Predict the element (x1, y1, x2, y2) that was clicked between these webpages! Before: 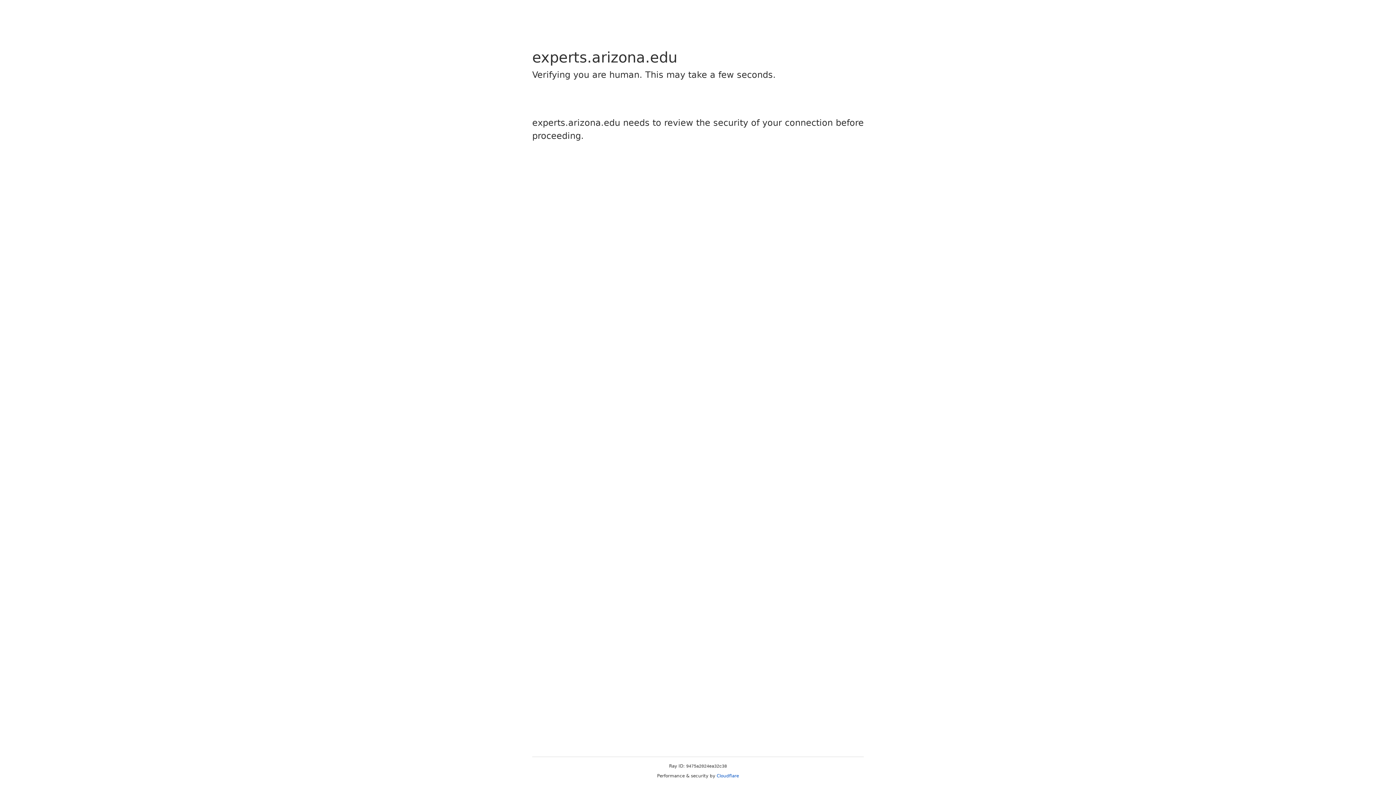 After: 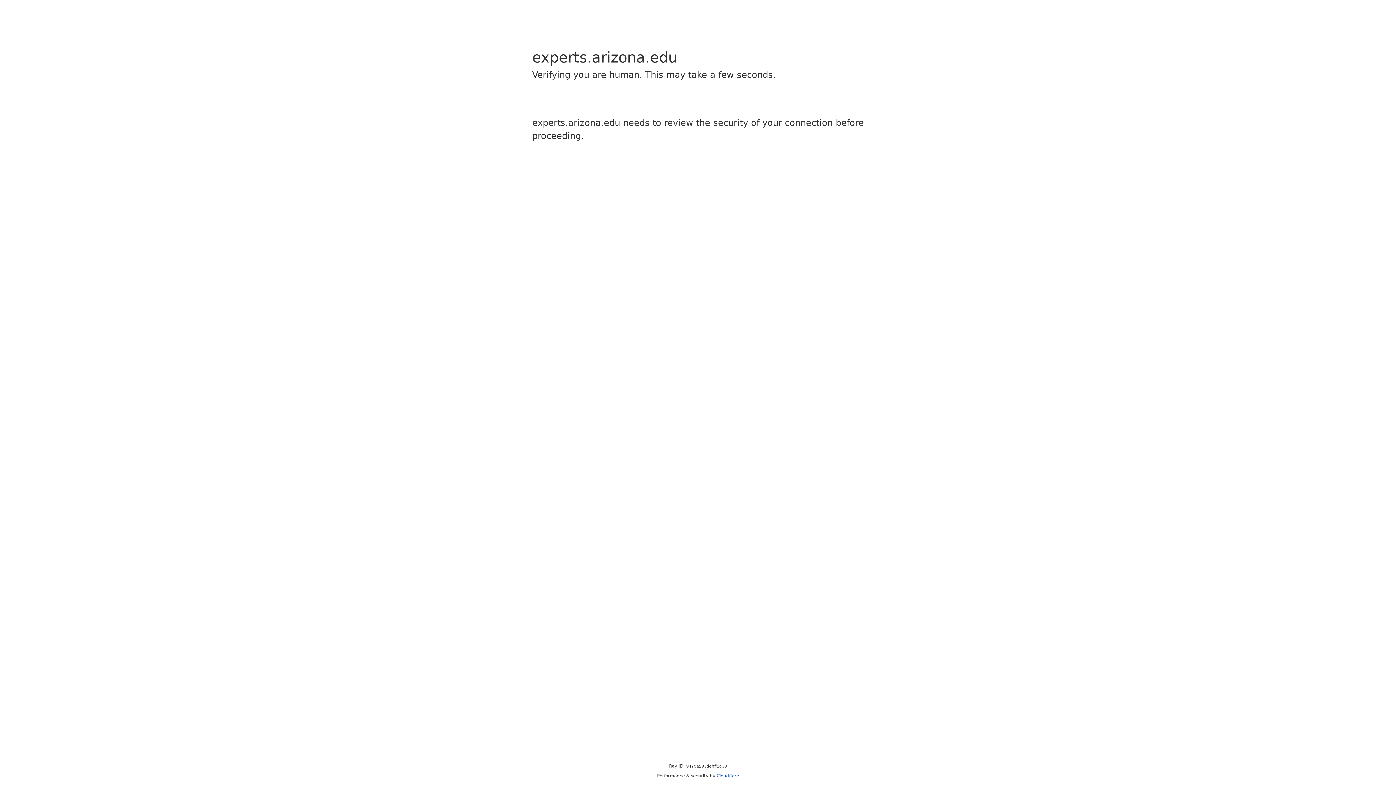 Action: bbox: (716, 773, 739, 778) label: Cloudflare